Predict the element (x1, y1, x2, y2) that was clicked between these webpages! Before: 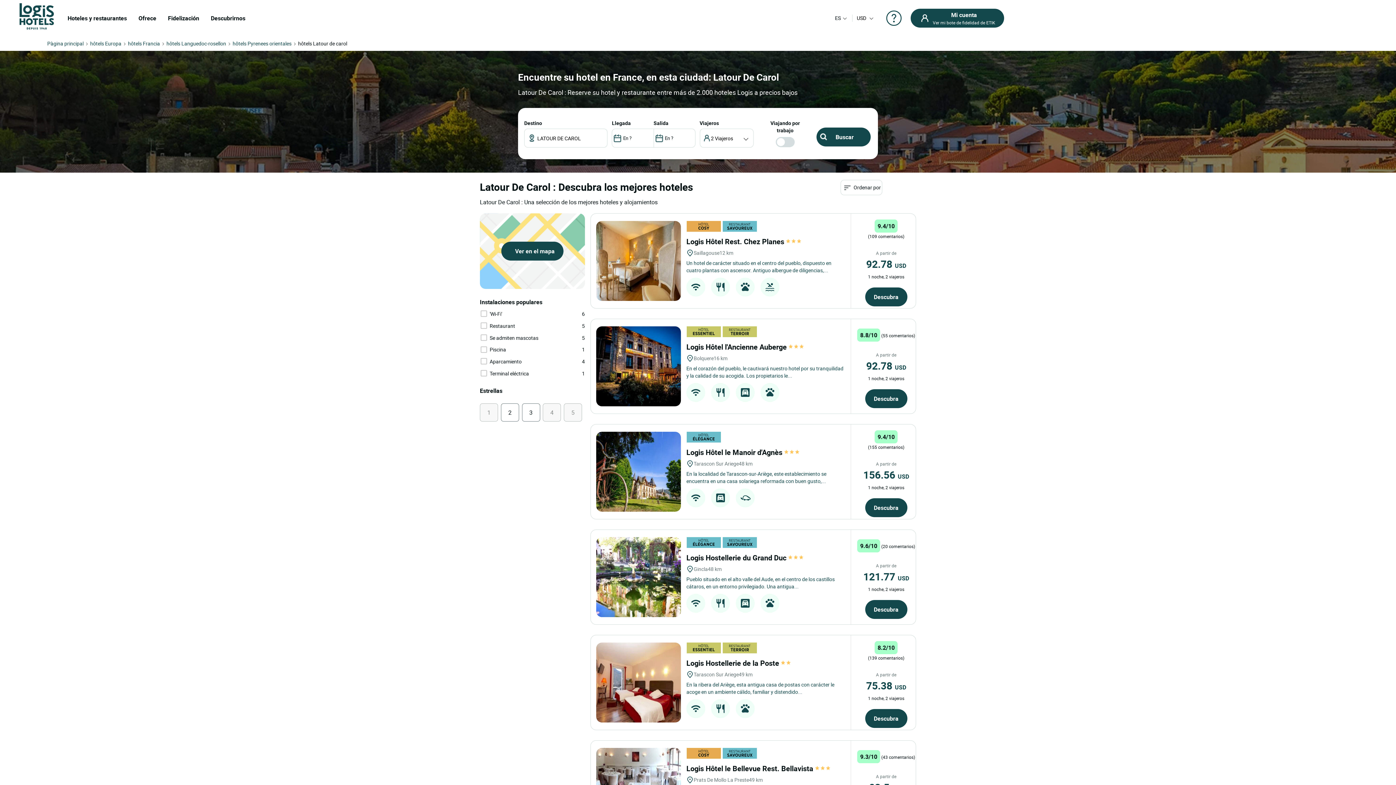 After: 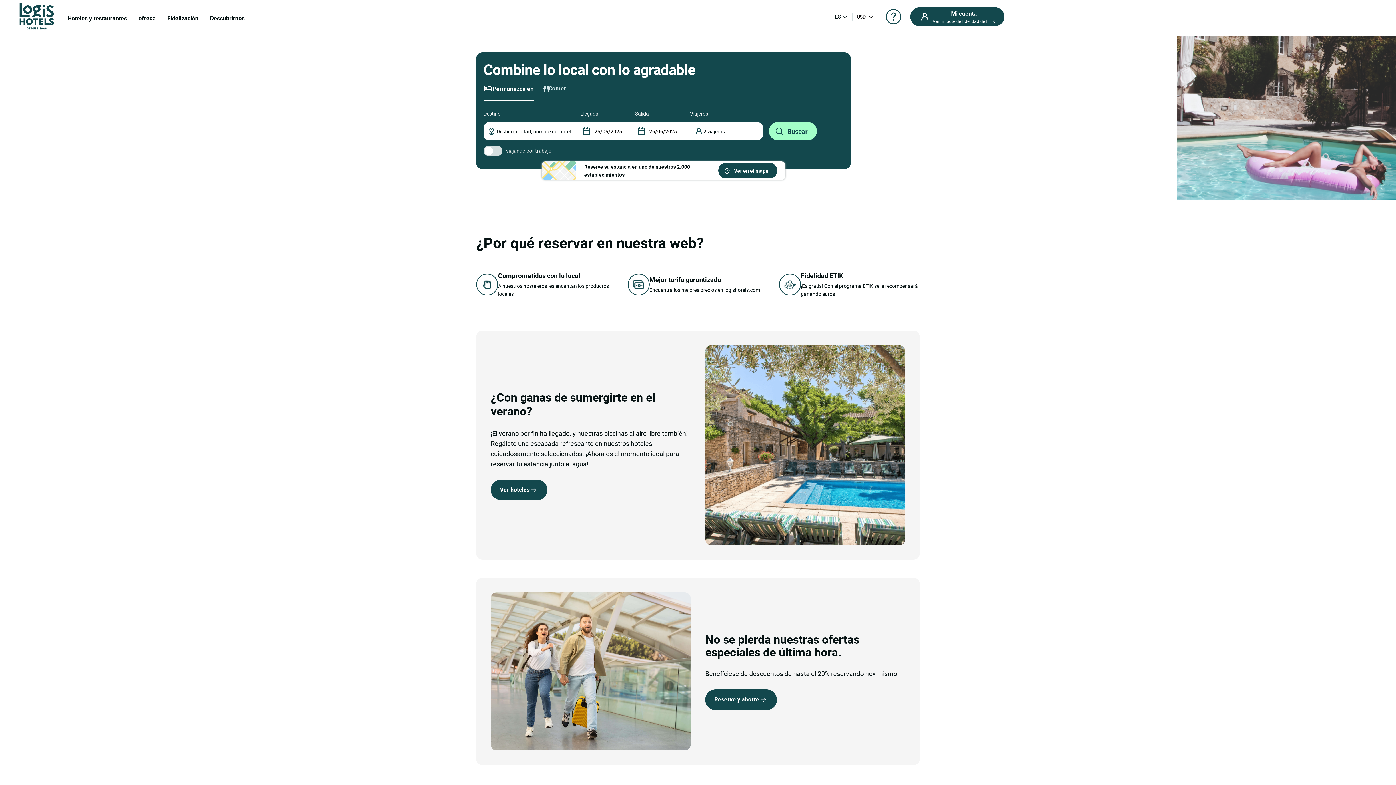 Action: bbox: (47, 40, 83, 46) label: Pàgina principal